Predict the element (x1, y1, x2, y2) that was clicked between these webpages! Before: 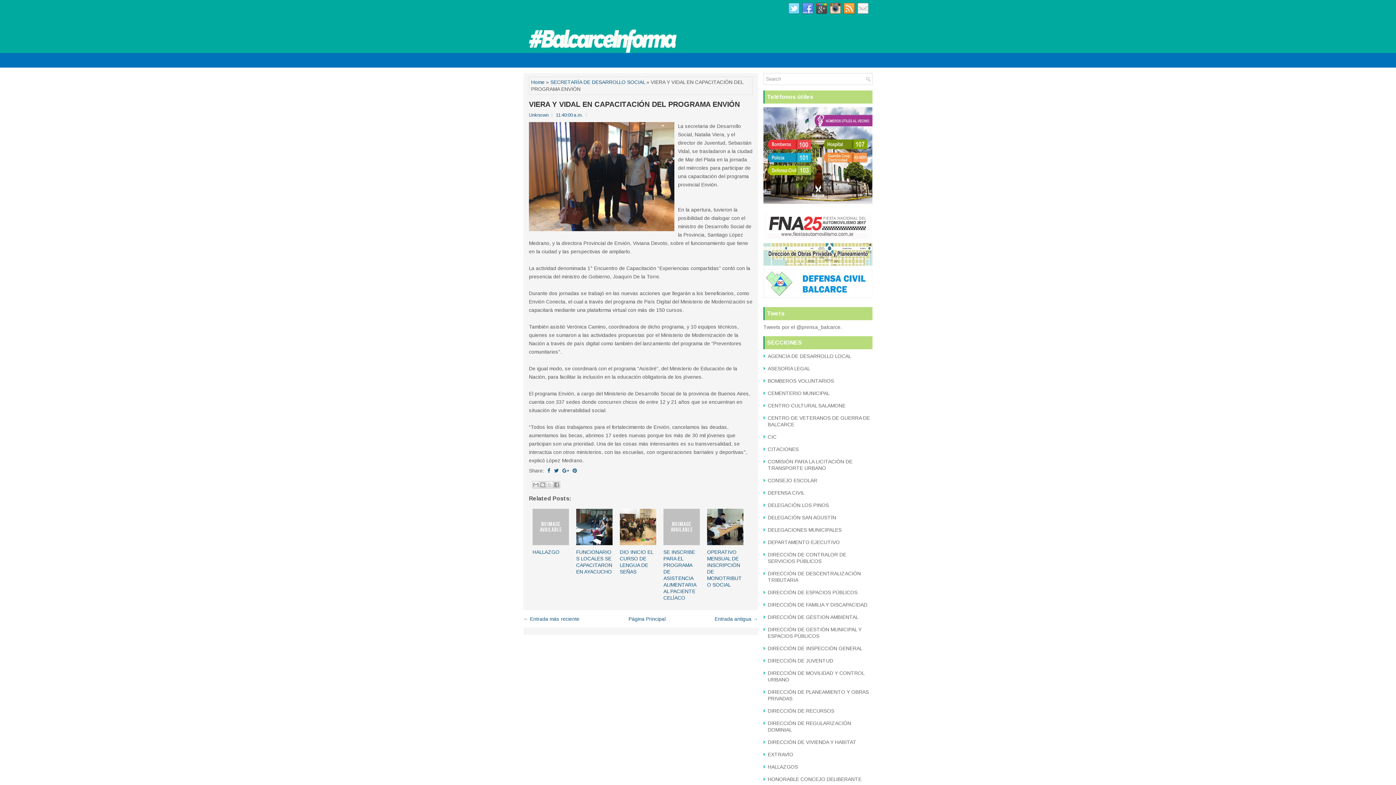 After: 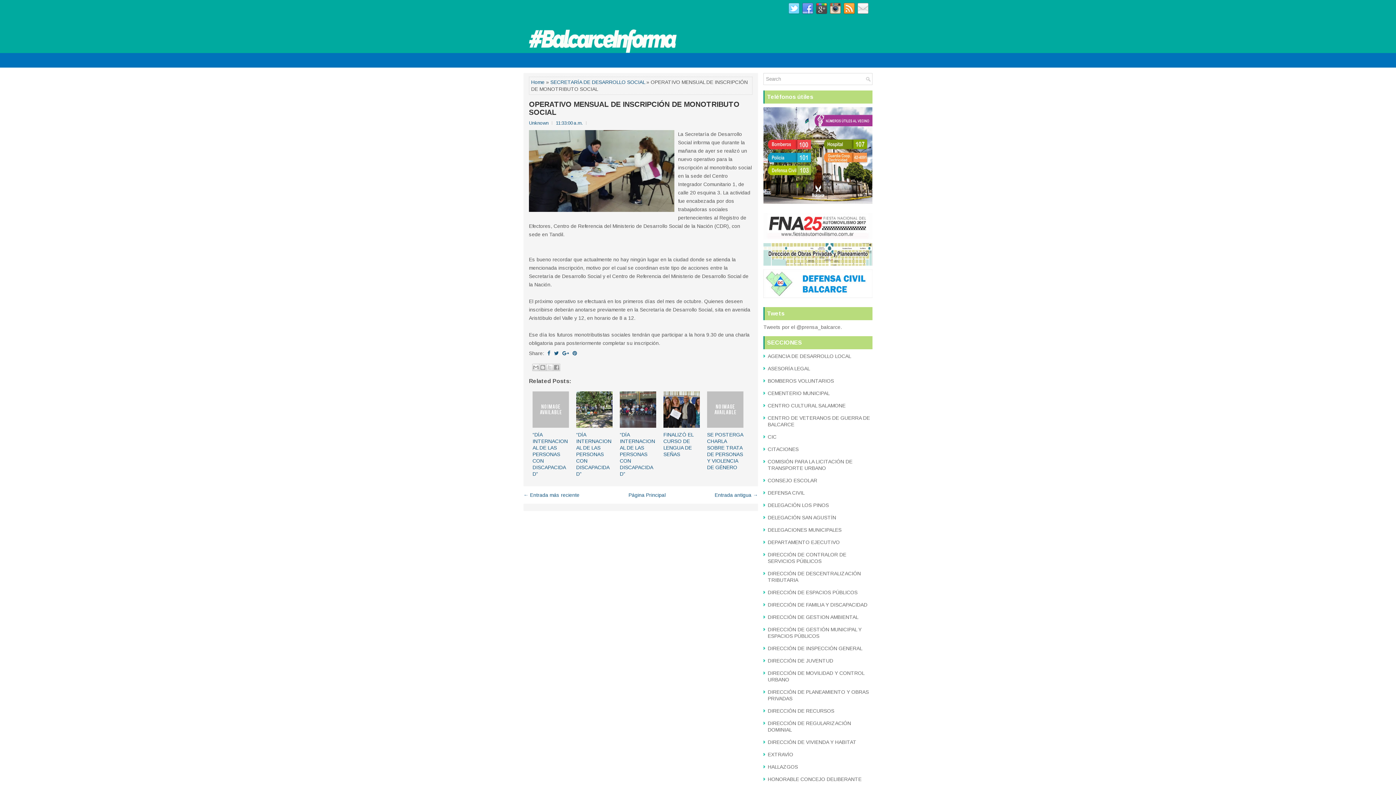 Action: bbox: (707, 509, 743, 545)